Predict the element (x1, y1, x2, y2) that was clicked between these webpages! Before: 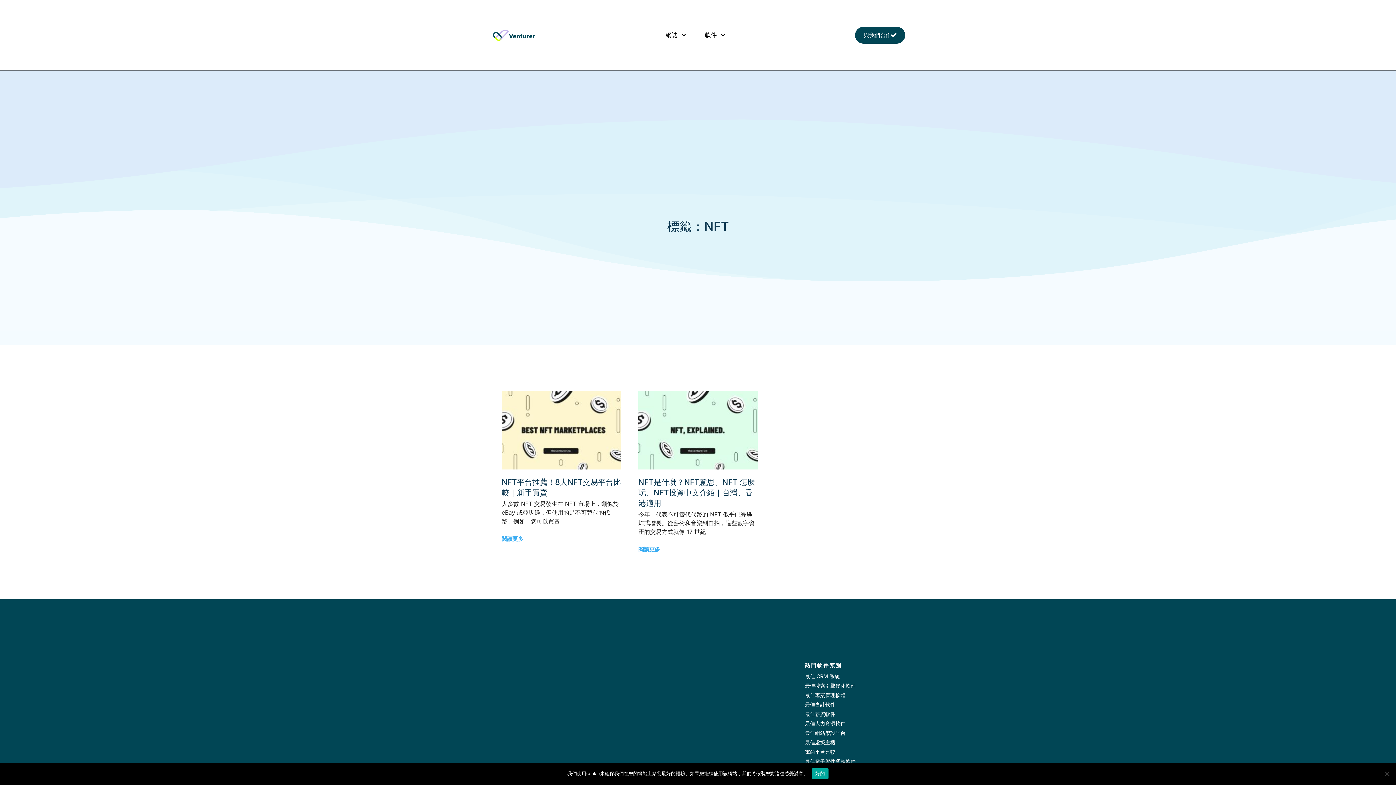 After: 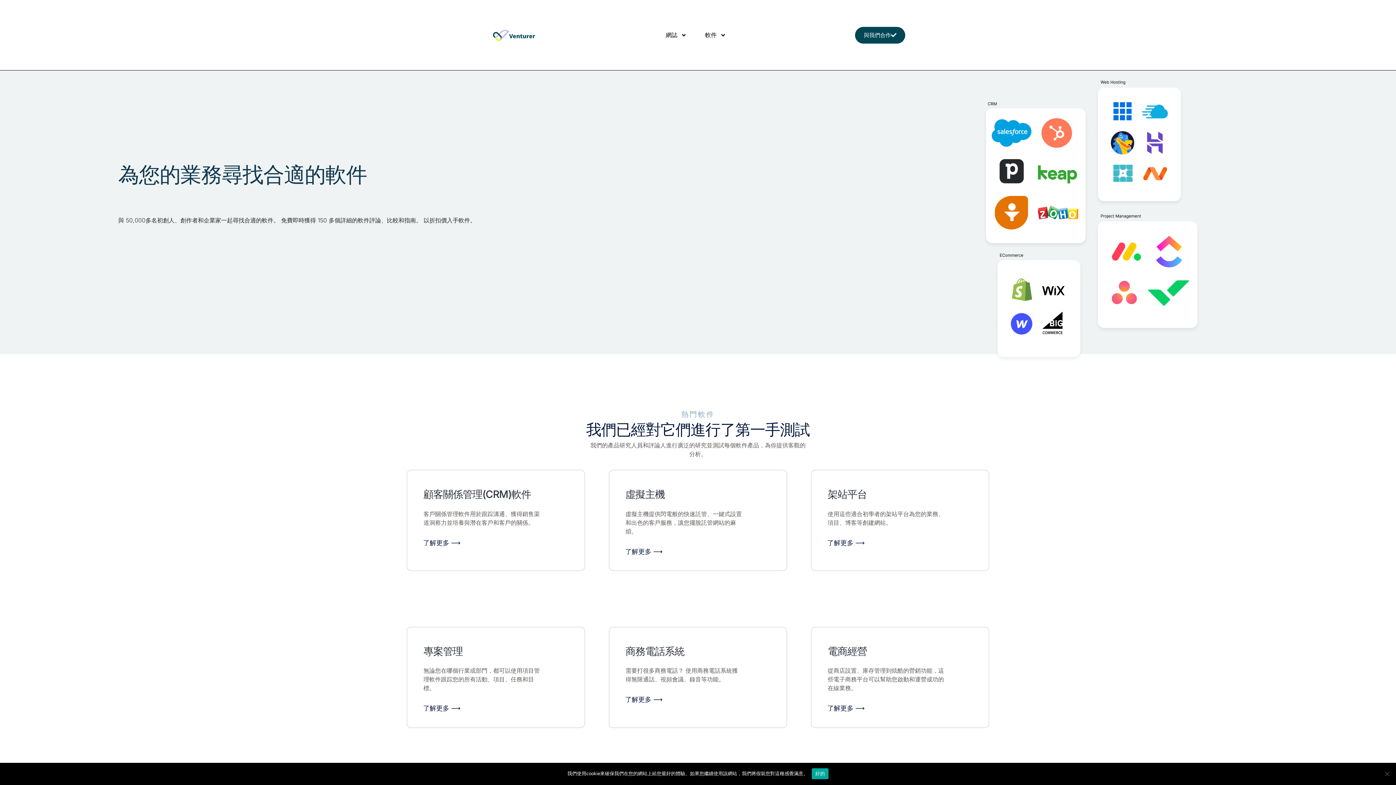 Action: bbox: (490, 28, 537, 42)